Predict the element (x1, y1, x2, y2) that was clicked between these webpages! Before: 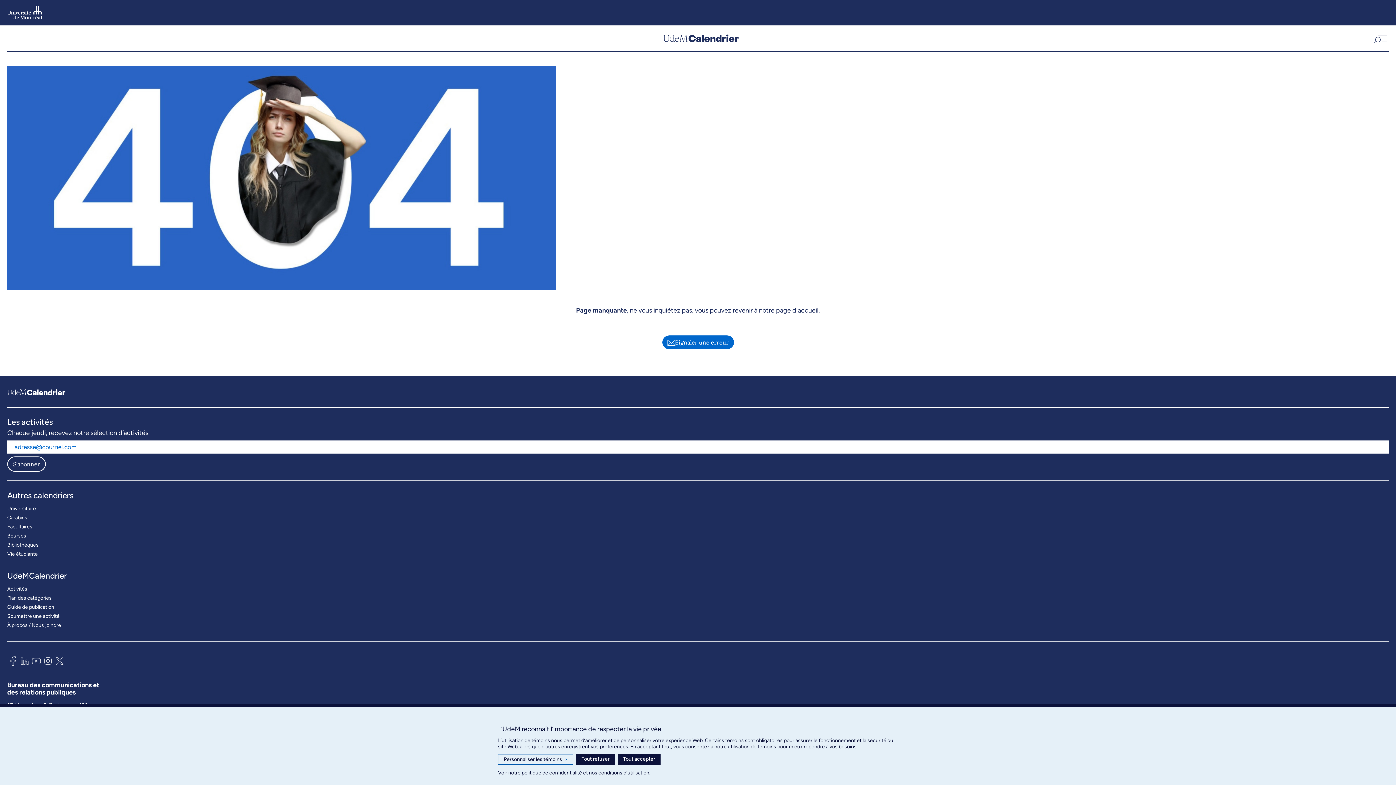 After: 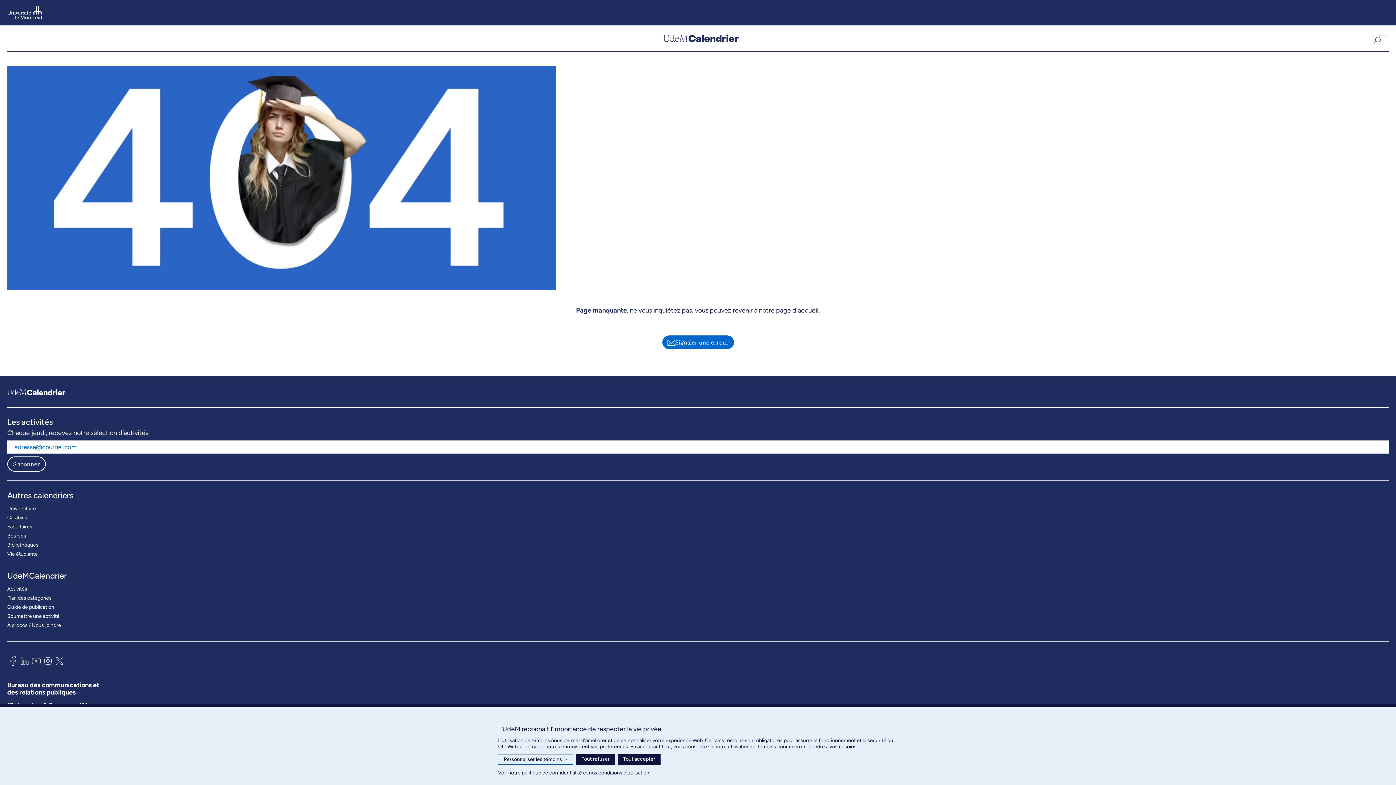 Action: bbox: (42, 654, 53, 670)